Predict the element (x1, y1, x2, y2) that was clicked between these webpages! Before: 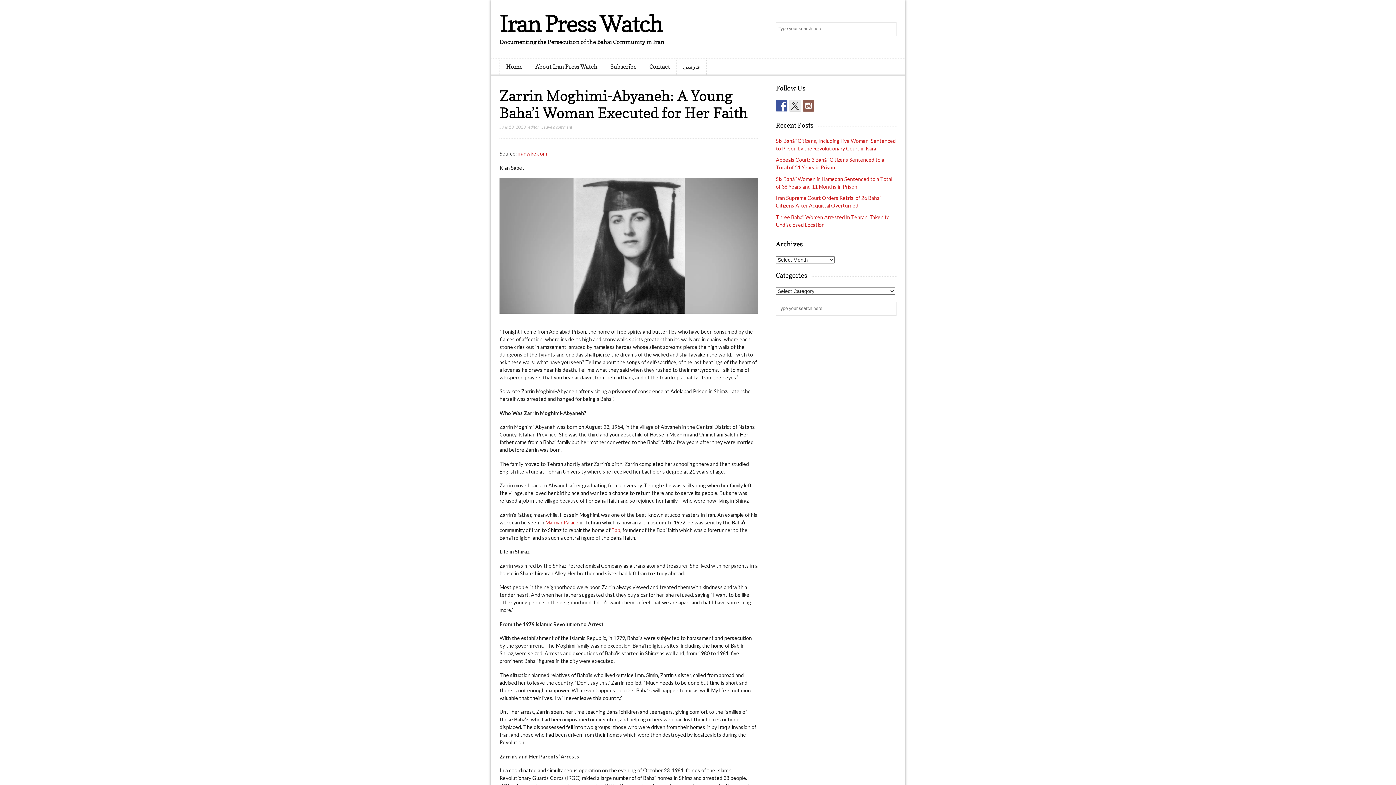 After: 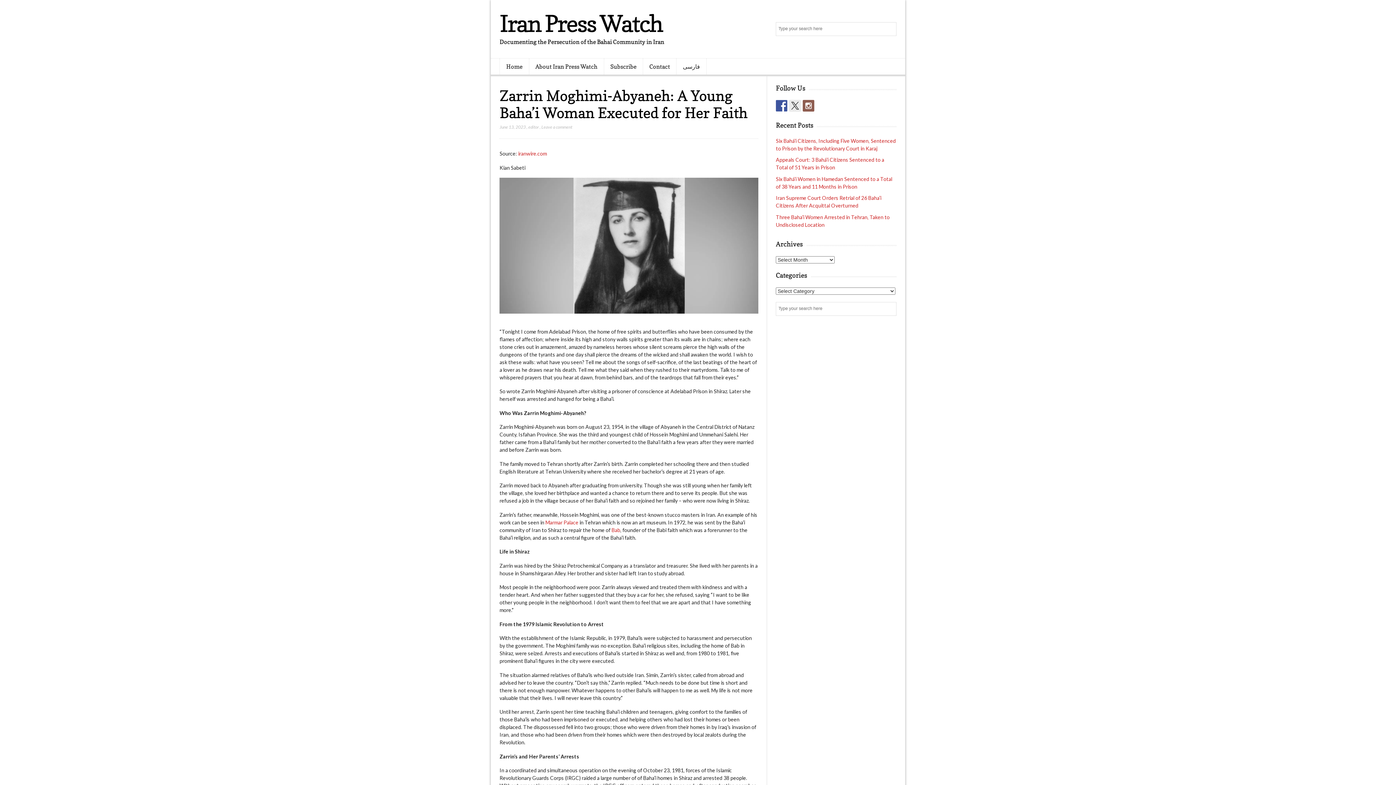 Action: bbox: (803, 99, 814, 111)